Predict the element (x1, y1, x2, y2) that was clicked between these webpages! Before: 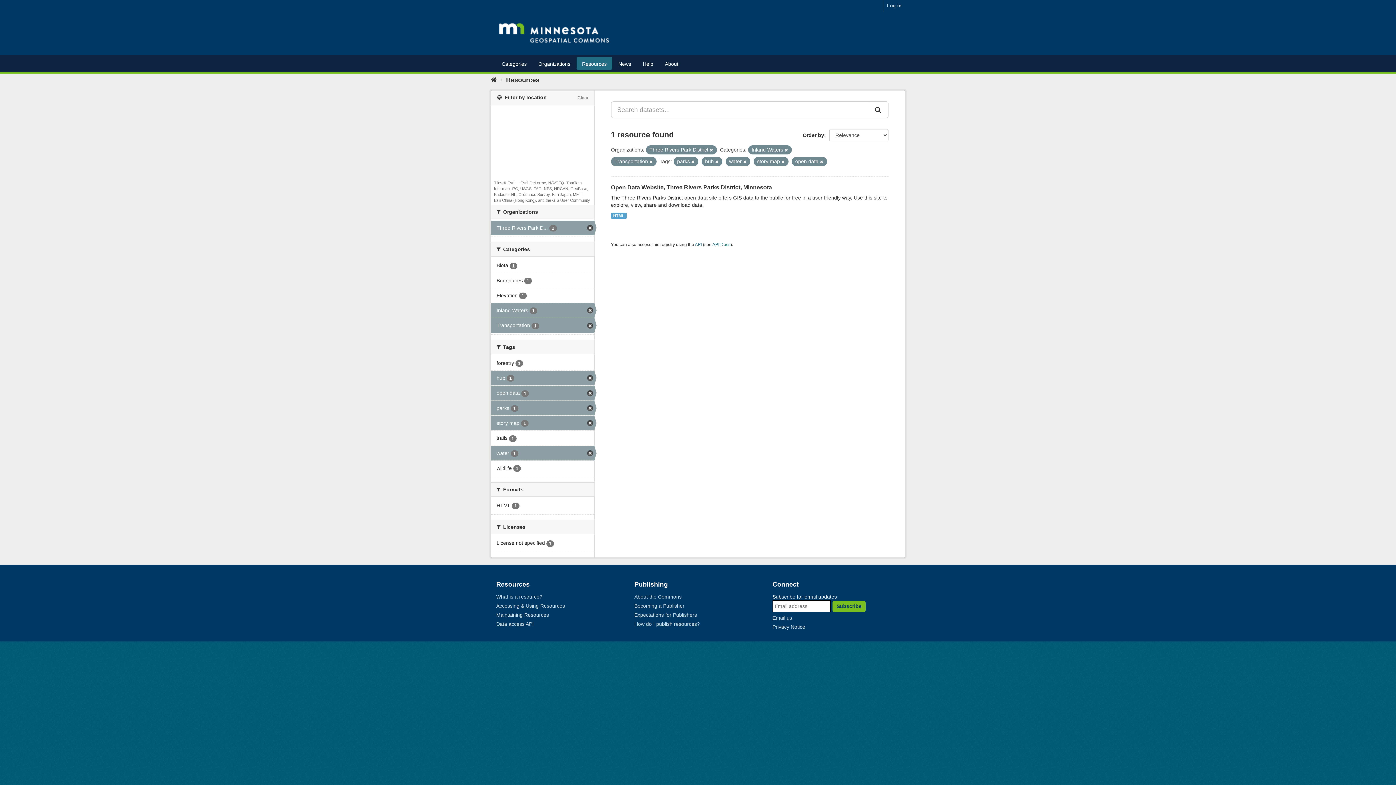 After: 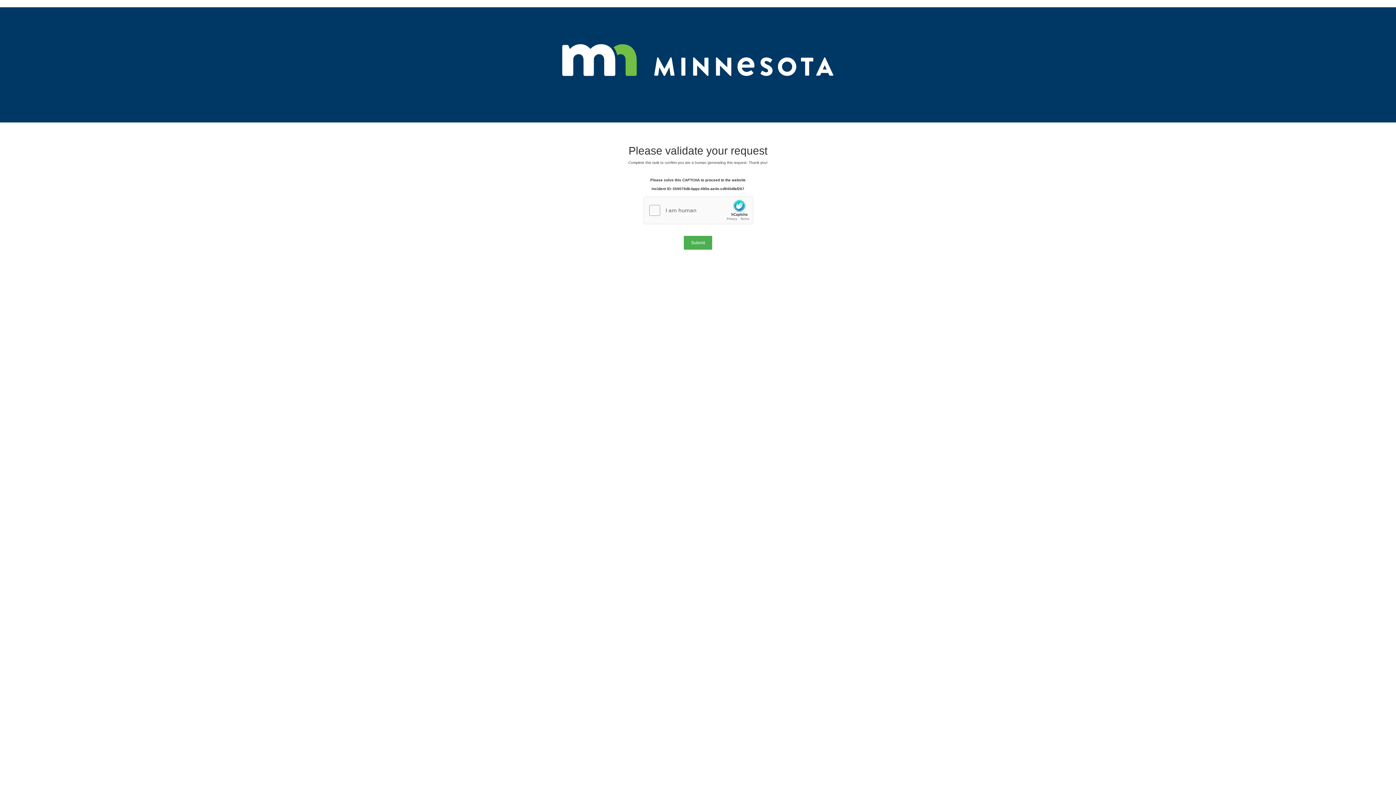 Action: label: open data 1 bbox: (491, 385, 594, 400)